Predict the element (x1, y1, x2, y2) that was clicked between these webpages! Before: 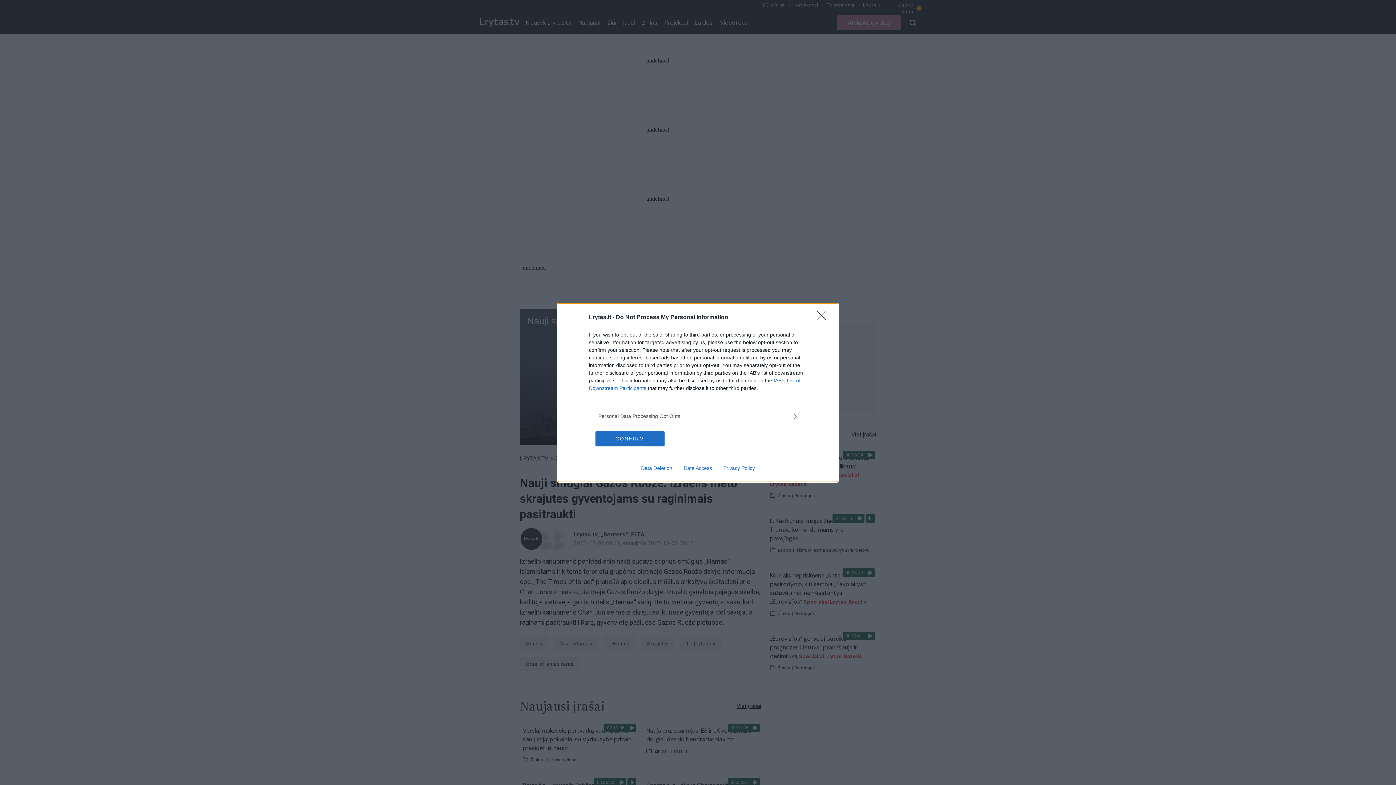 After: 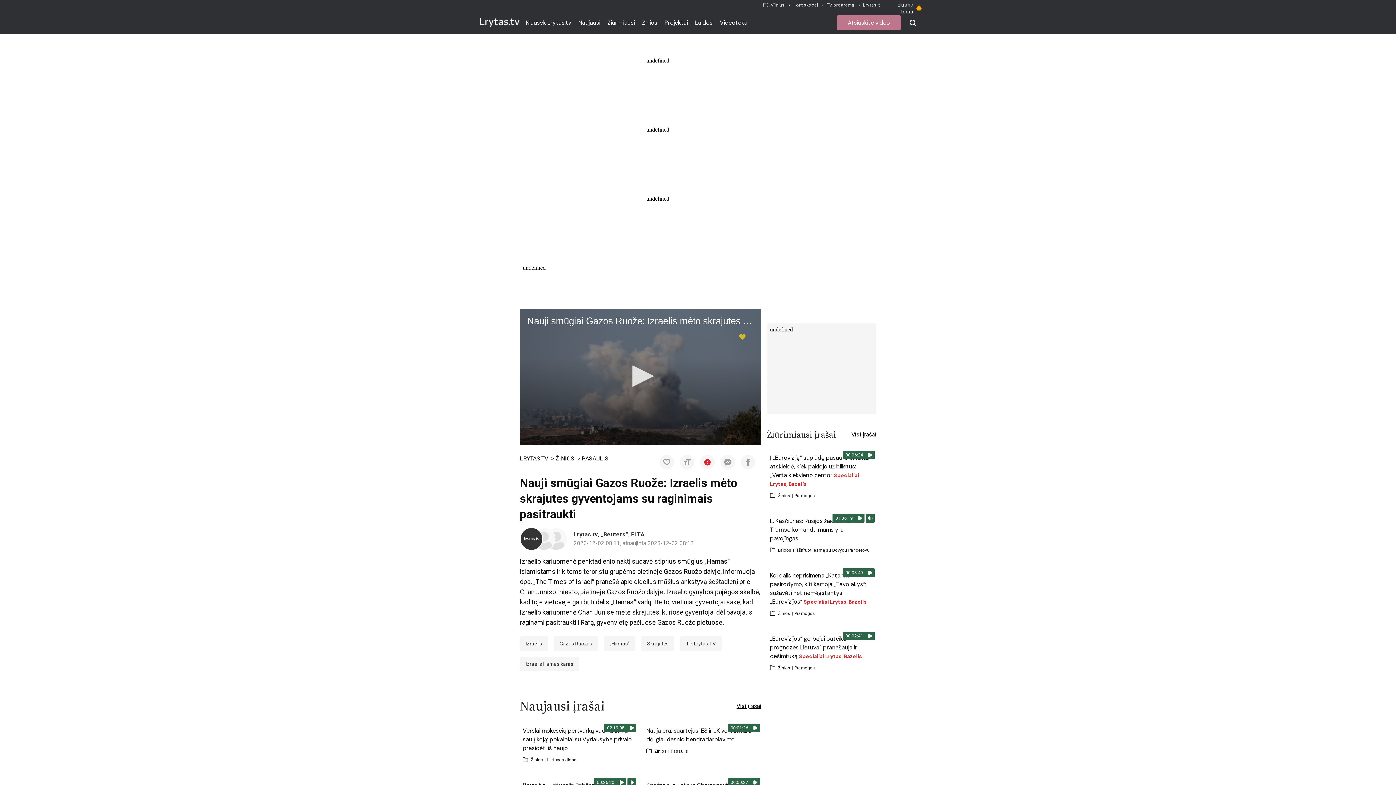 Action: bbox: (595, 431, 664, 446) label: CONFIRM